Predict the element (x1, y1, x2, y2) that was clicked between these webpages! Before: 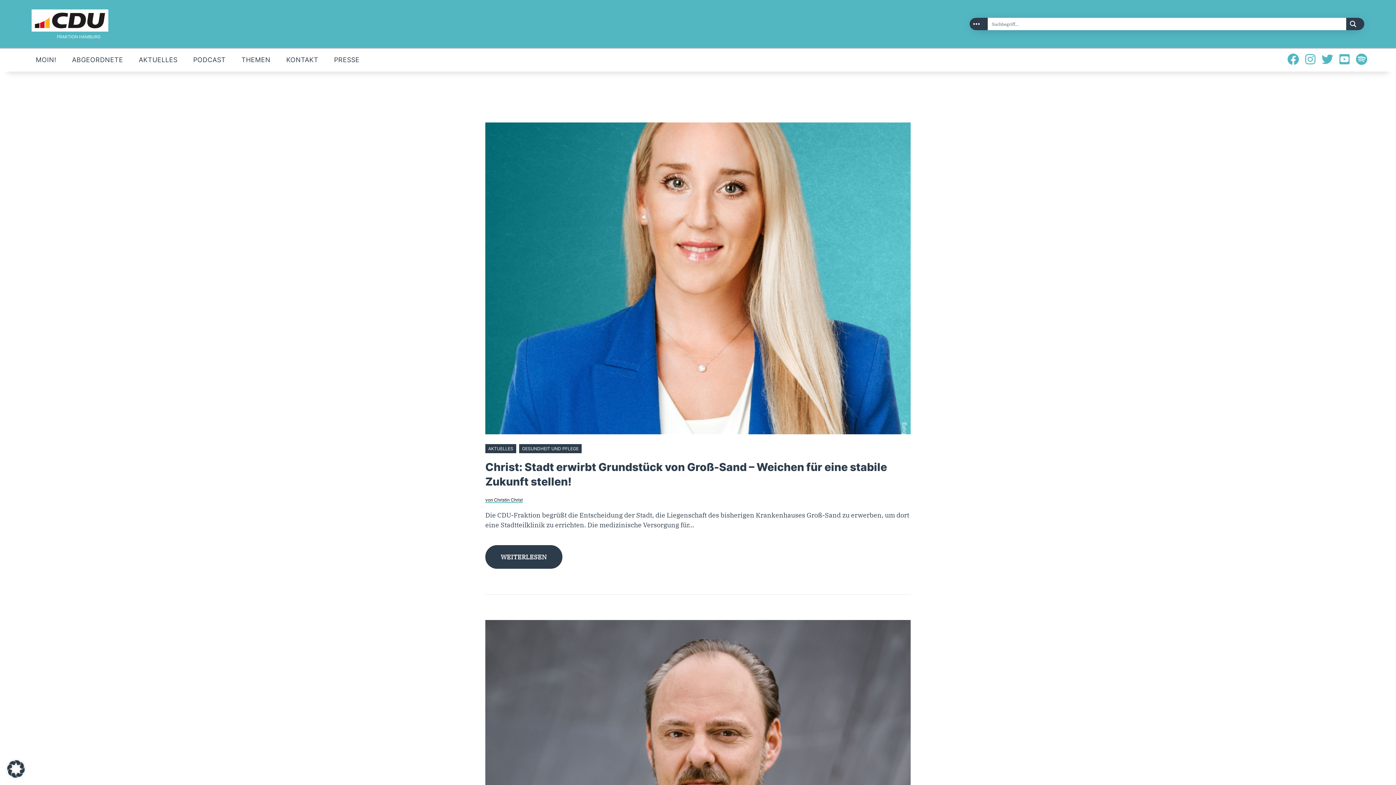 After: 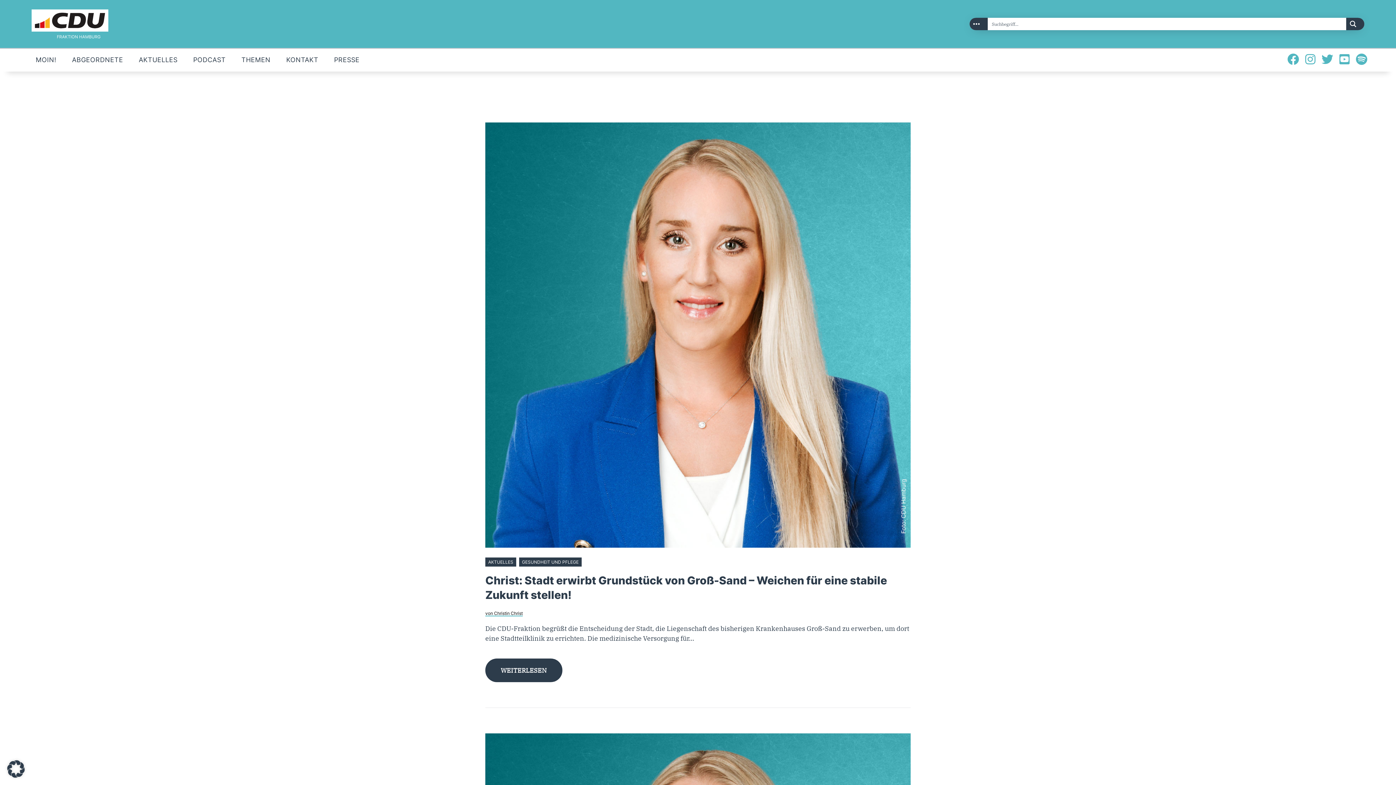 Action: bbox: (485, 497, 522, 502) label: von Christin Christ